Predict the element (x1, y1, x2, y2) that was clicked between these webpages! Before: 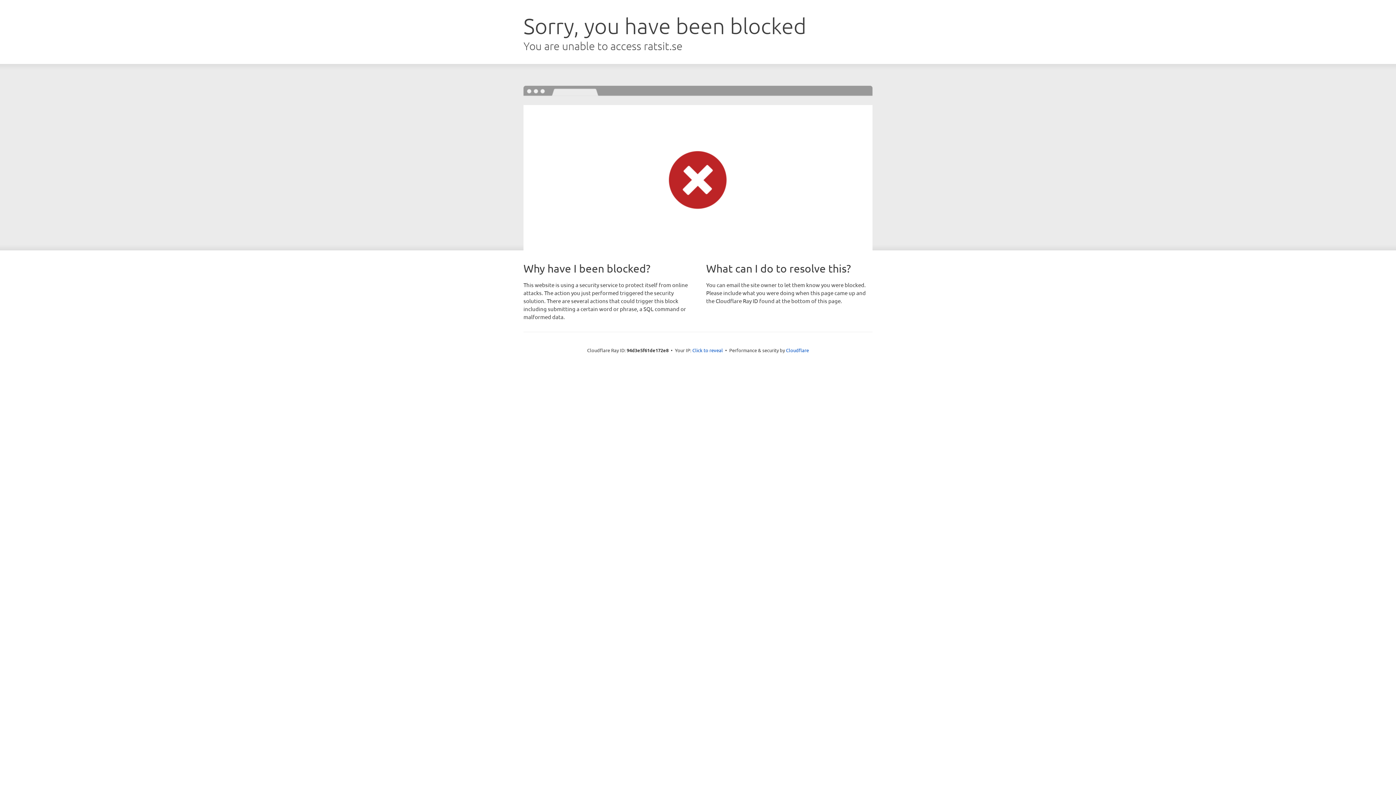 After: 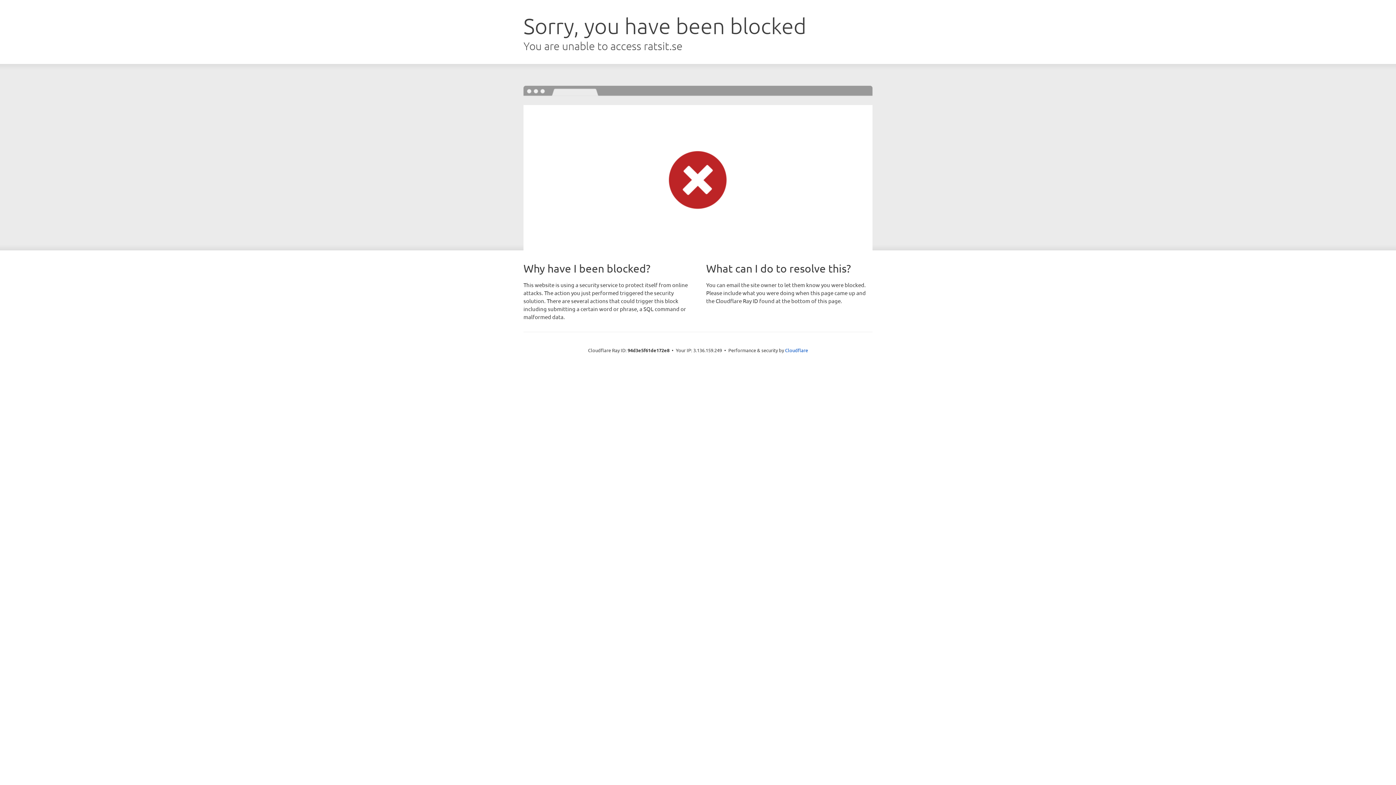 Action: bbox: (692, 346, 723, 353) label: Click to reveal